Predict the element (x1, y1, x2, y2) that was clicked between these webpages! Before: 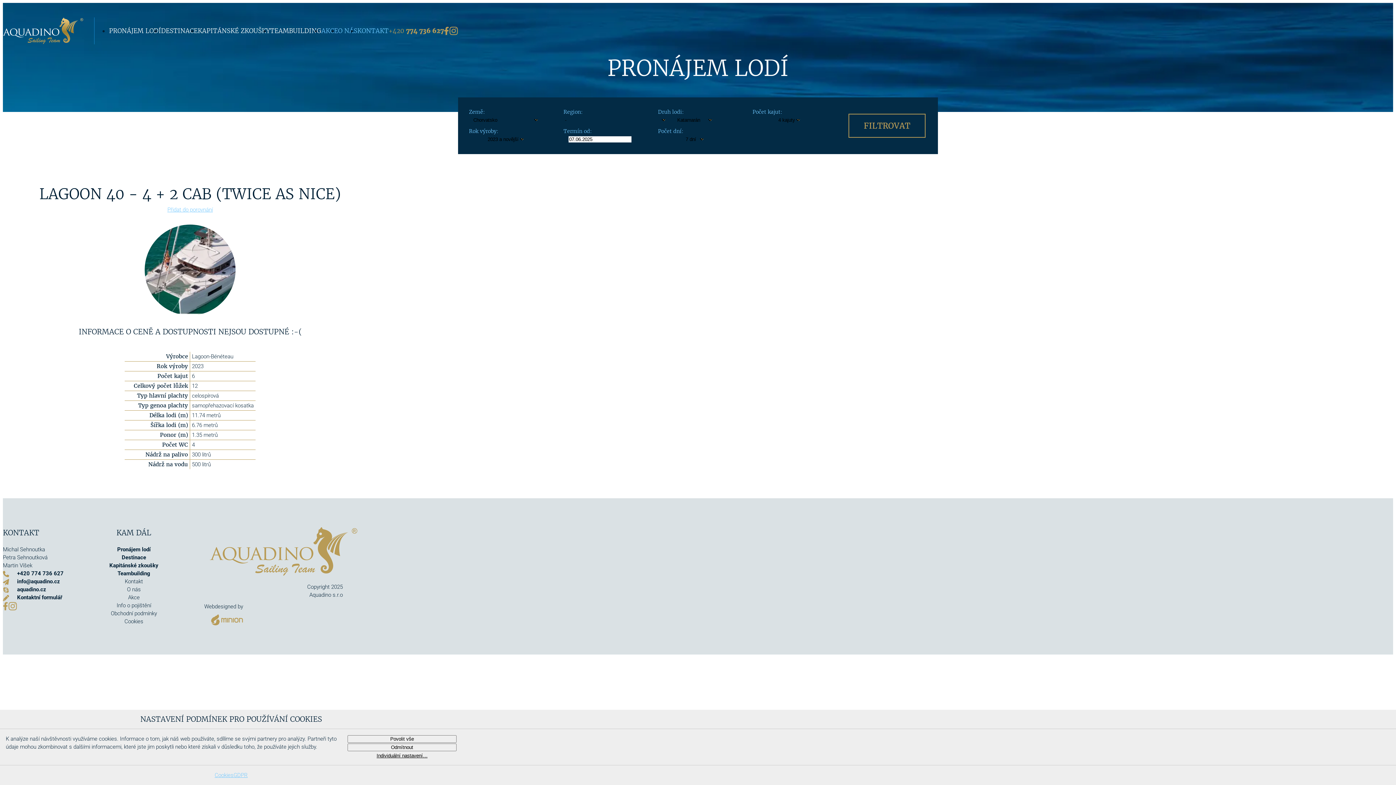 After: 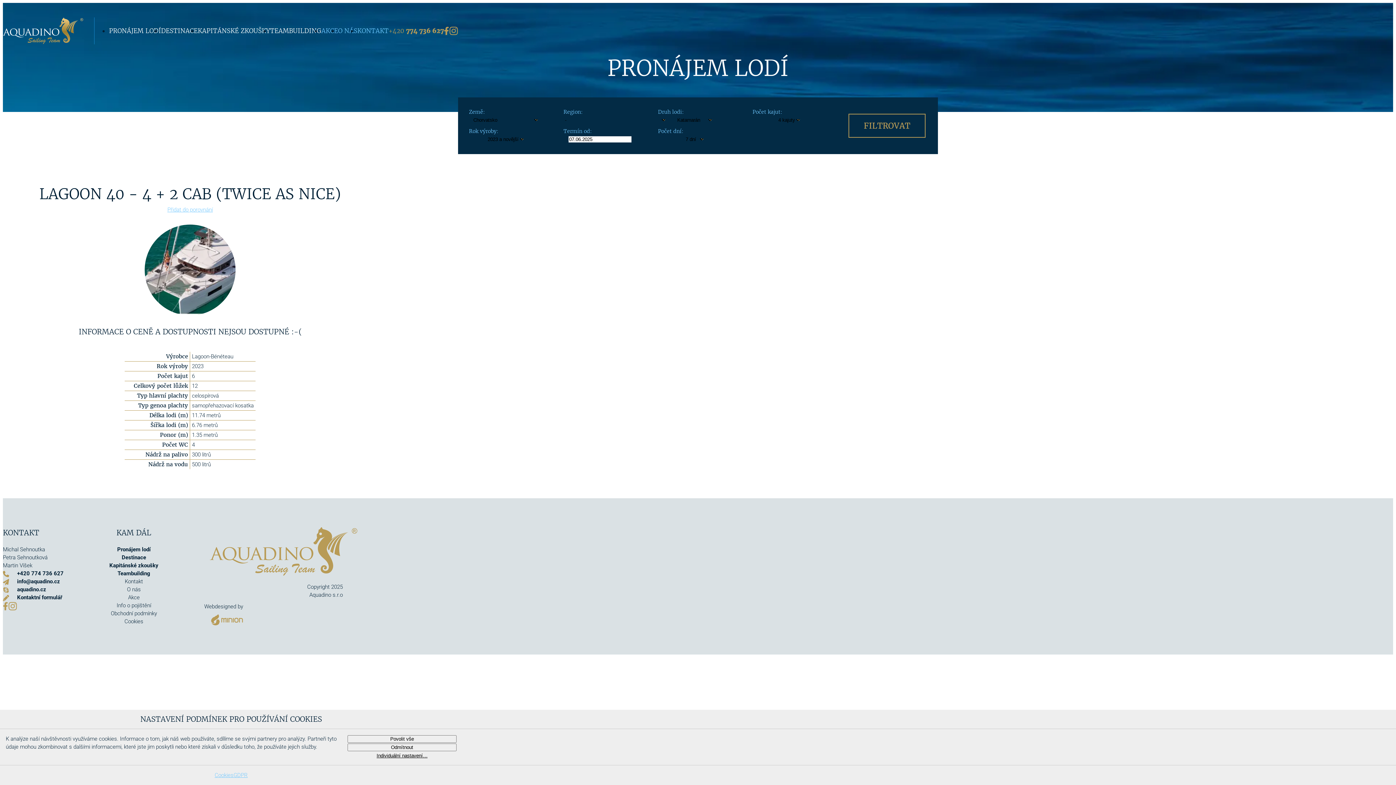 Action: bbox: (2, 602, 8, 609)